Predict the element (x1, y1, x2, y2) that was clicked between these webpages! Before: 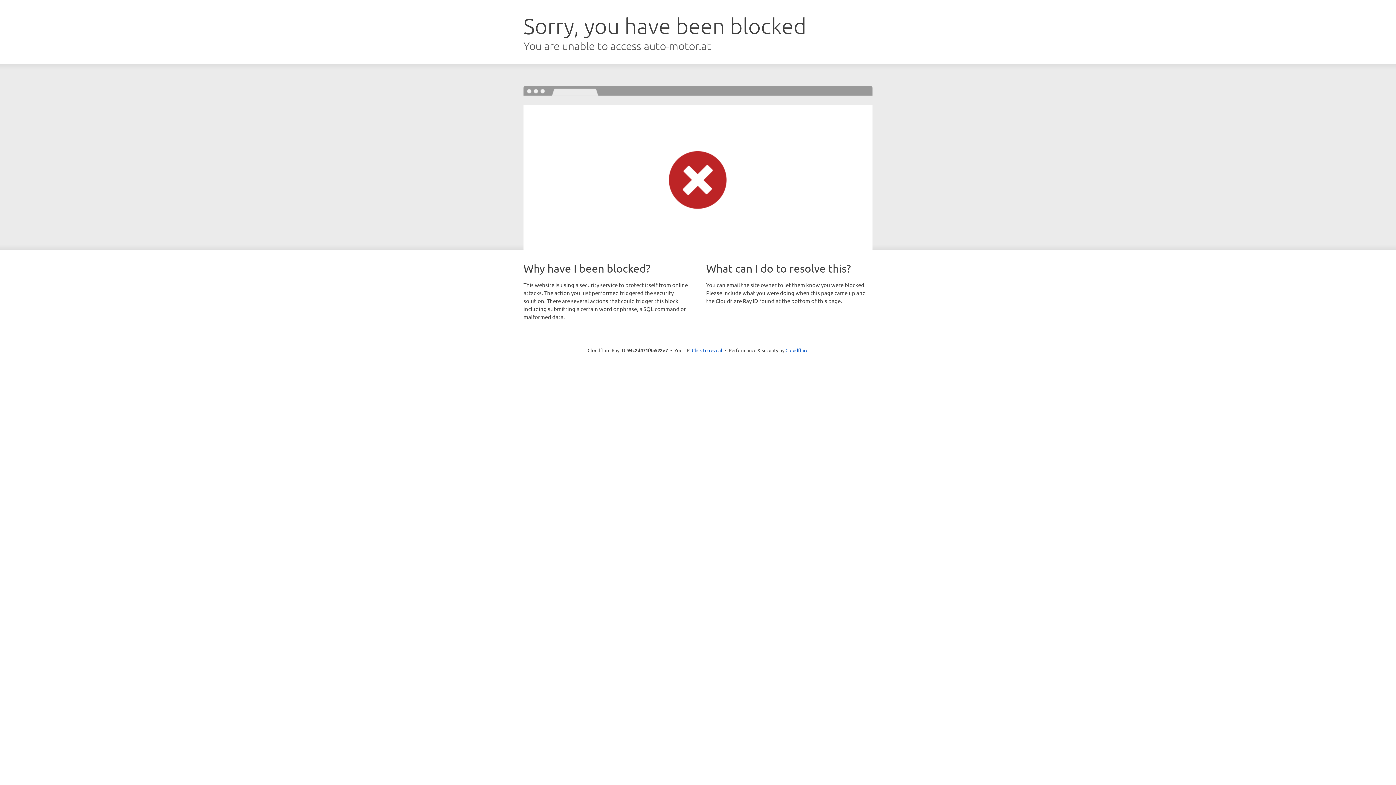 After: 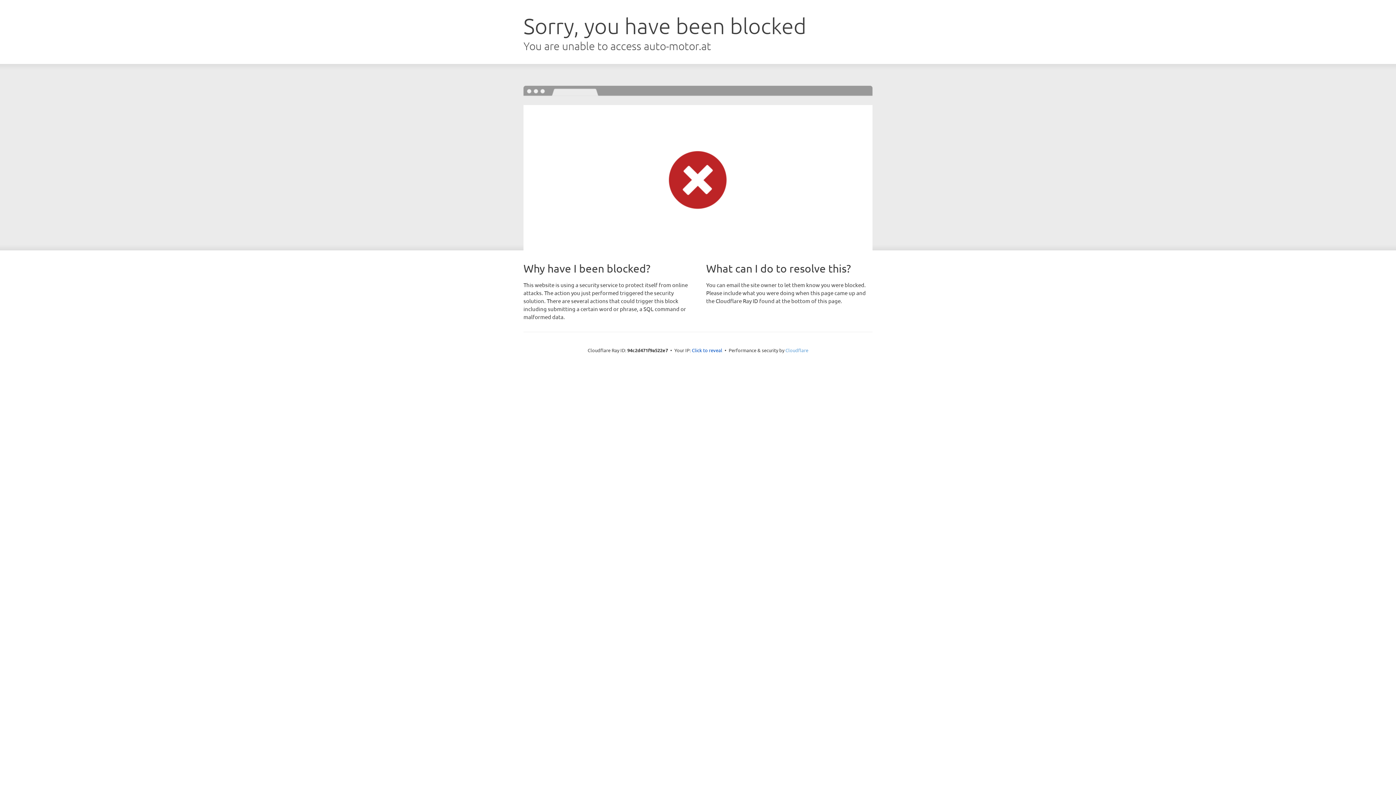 Action: label: Cloudflare bbox: (785, 347, 808, 353)